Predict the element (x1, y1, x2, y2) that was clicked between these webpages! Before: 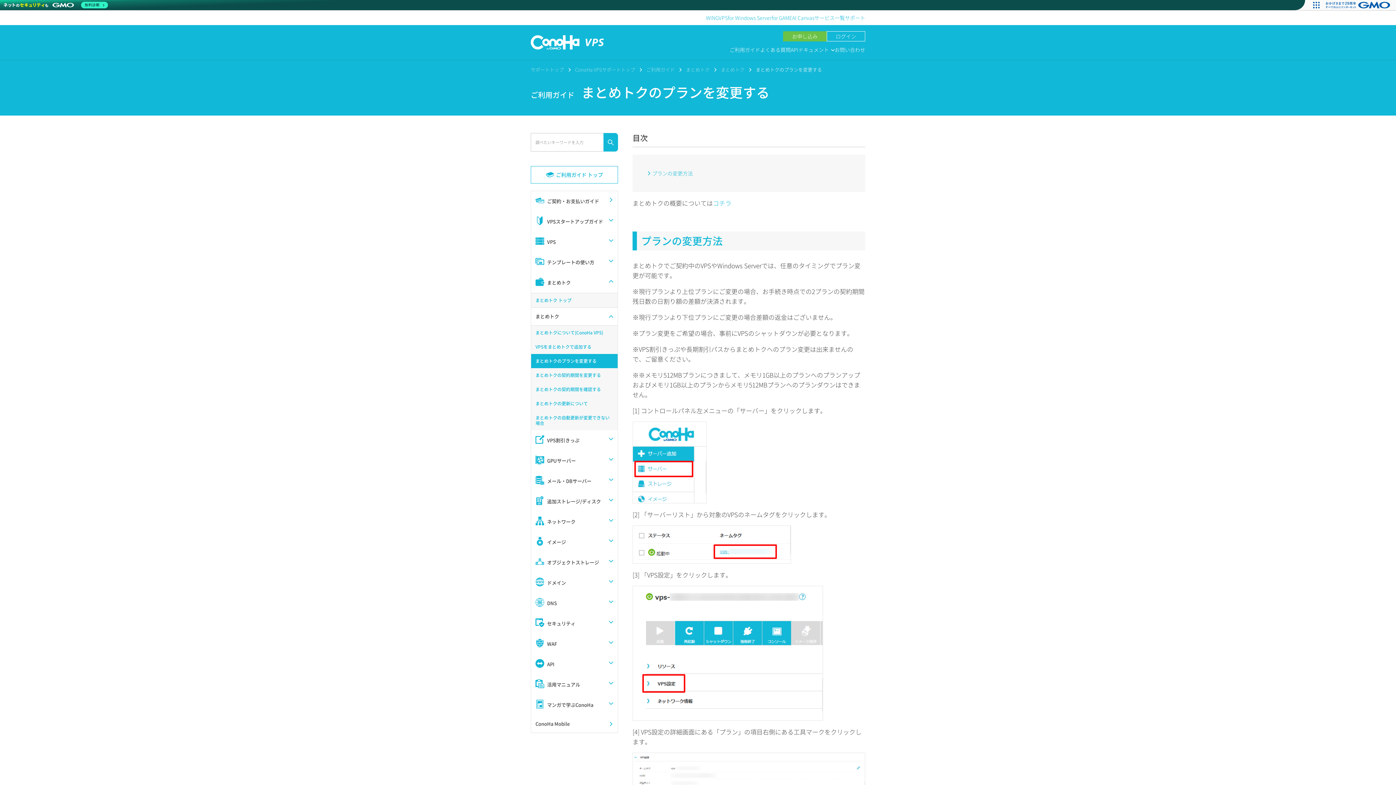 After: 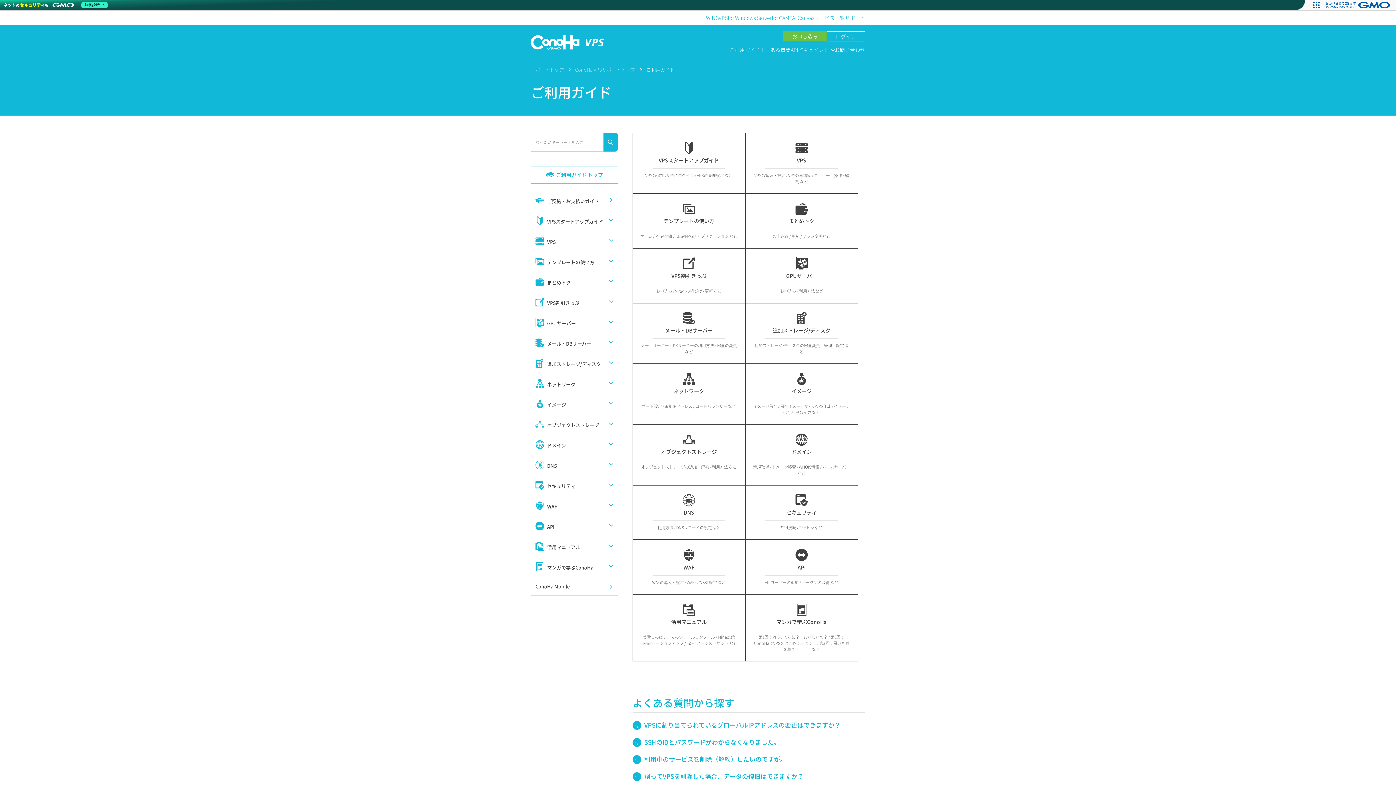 Action: bbox: (729, 45, 760, 53) label: ご利用ガイド